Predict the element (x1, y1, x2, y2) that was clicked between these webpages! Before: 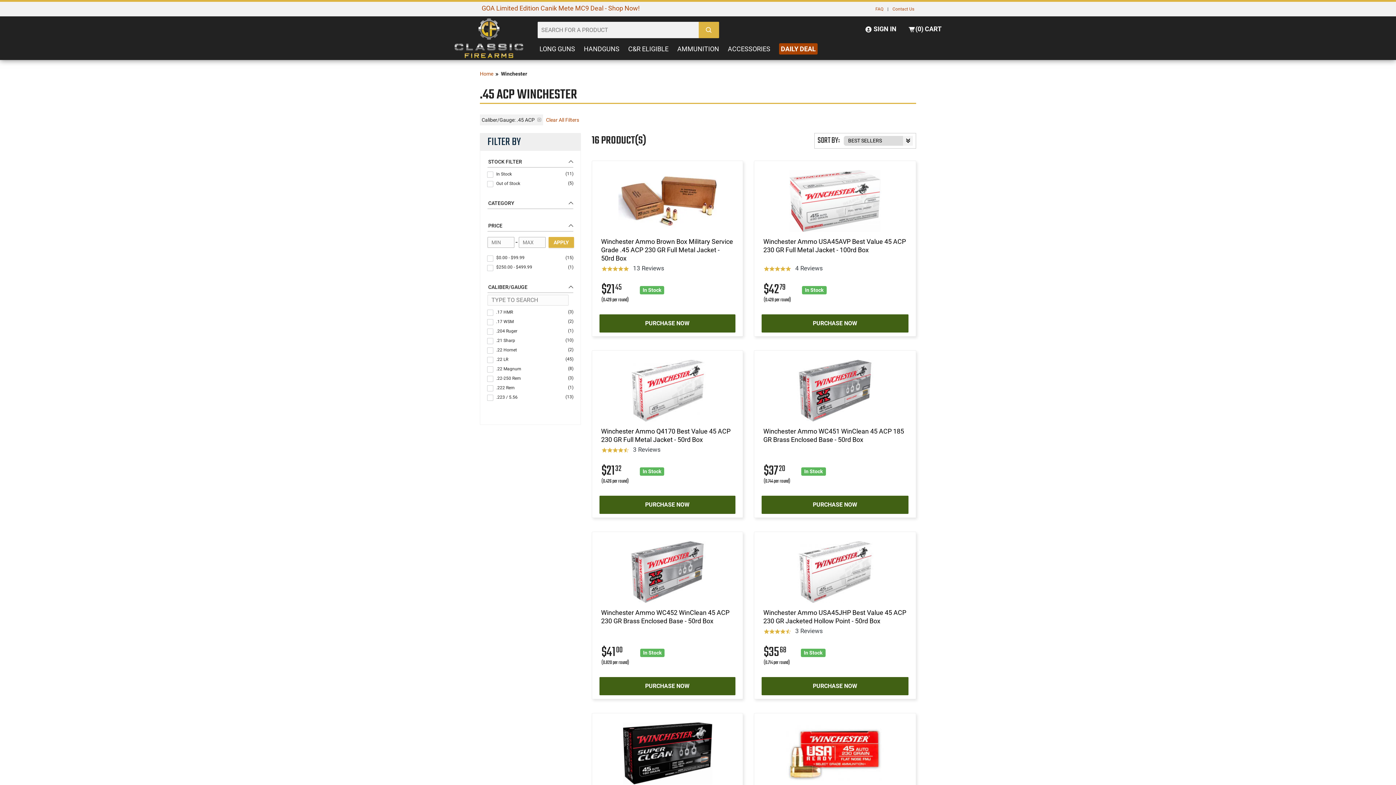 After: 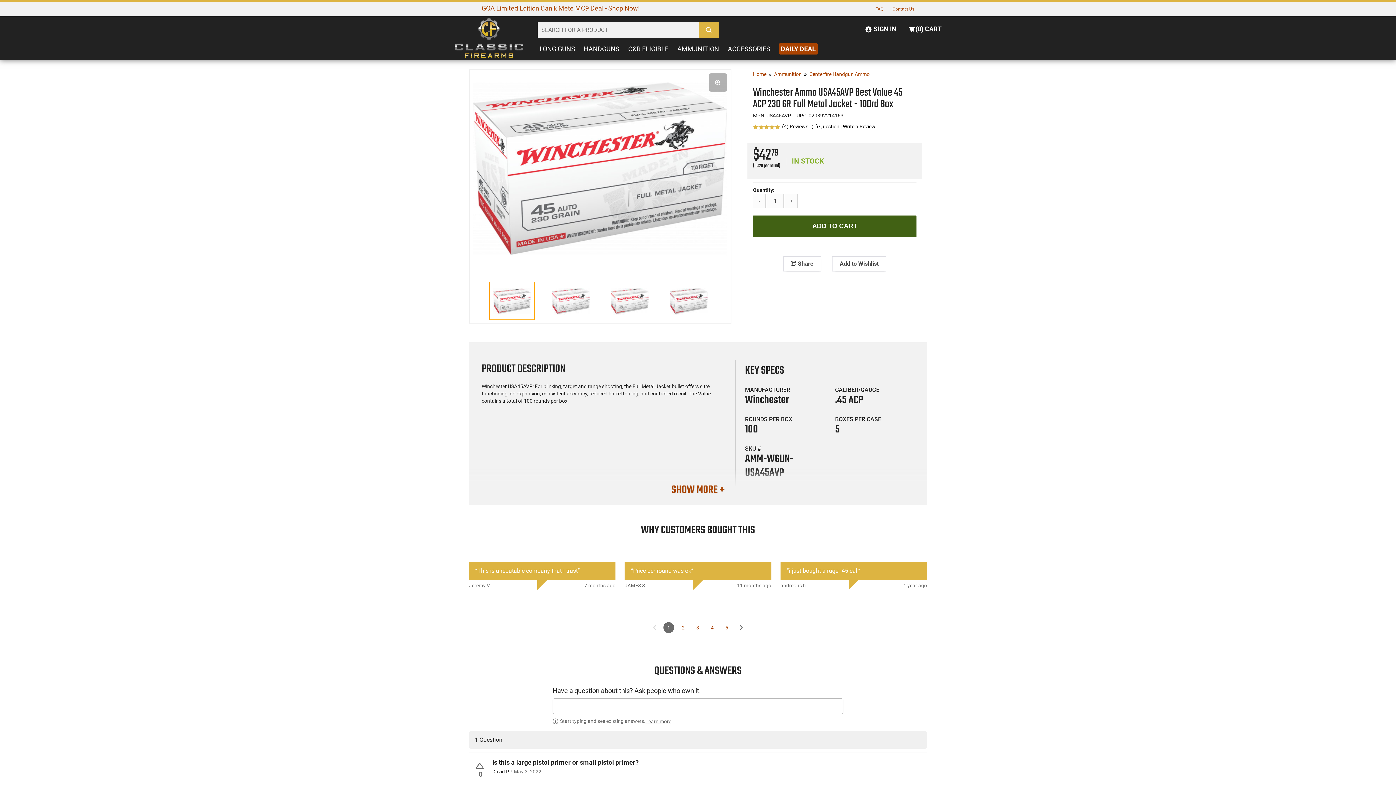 Action: label: Winchester Ammo USA45AVP Best Value 45 ACP 230 GR Full Metal Jacket - 100rd Box bbox: (758, 237, 912, 254)